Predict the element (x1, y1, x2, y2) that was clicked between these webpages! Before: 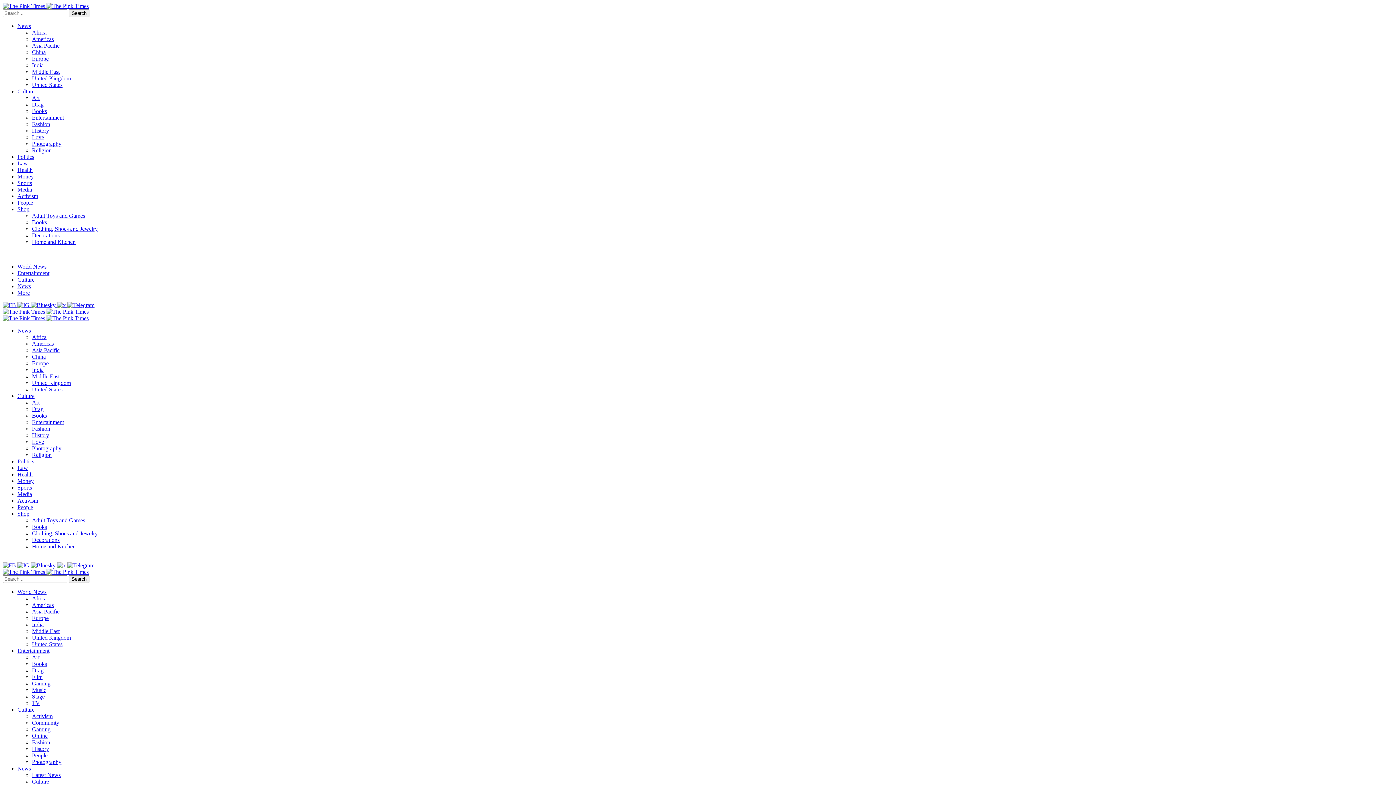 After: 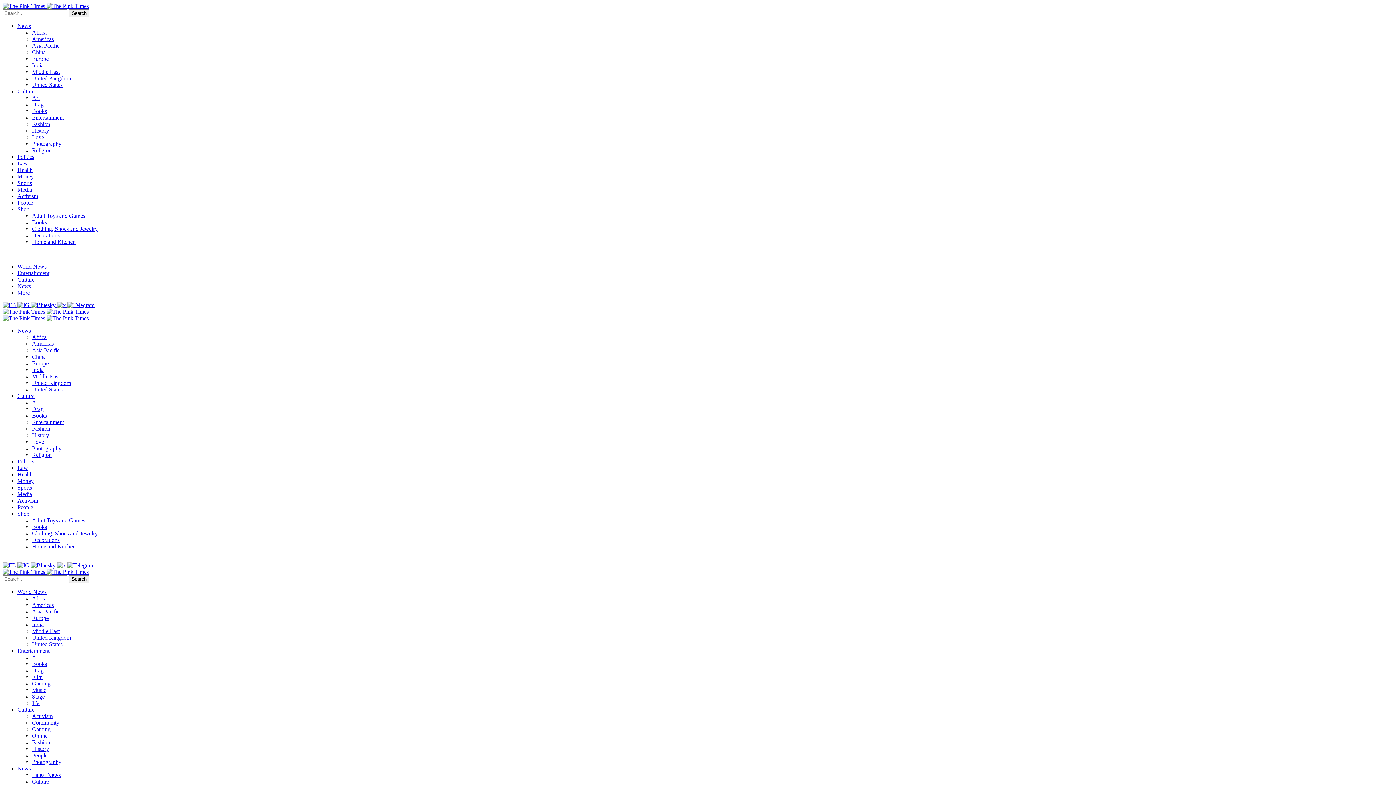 Action: bbox: (7, 302, 17, 308) label:  